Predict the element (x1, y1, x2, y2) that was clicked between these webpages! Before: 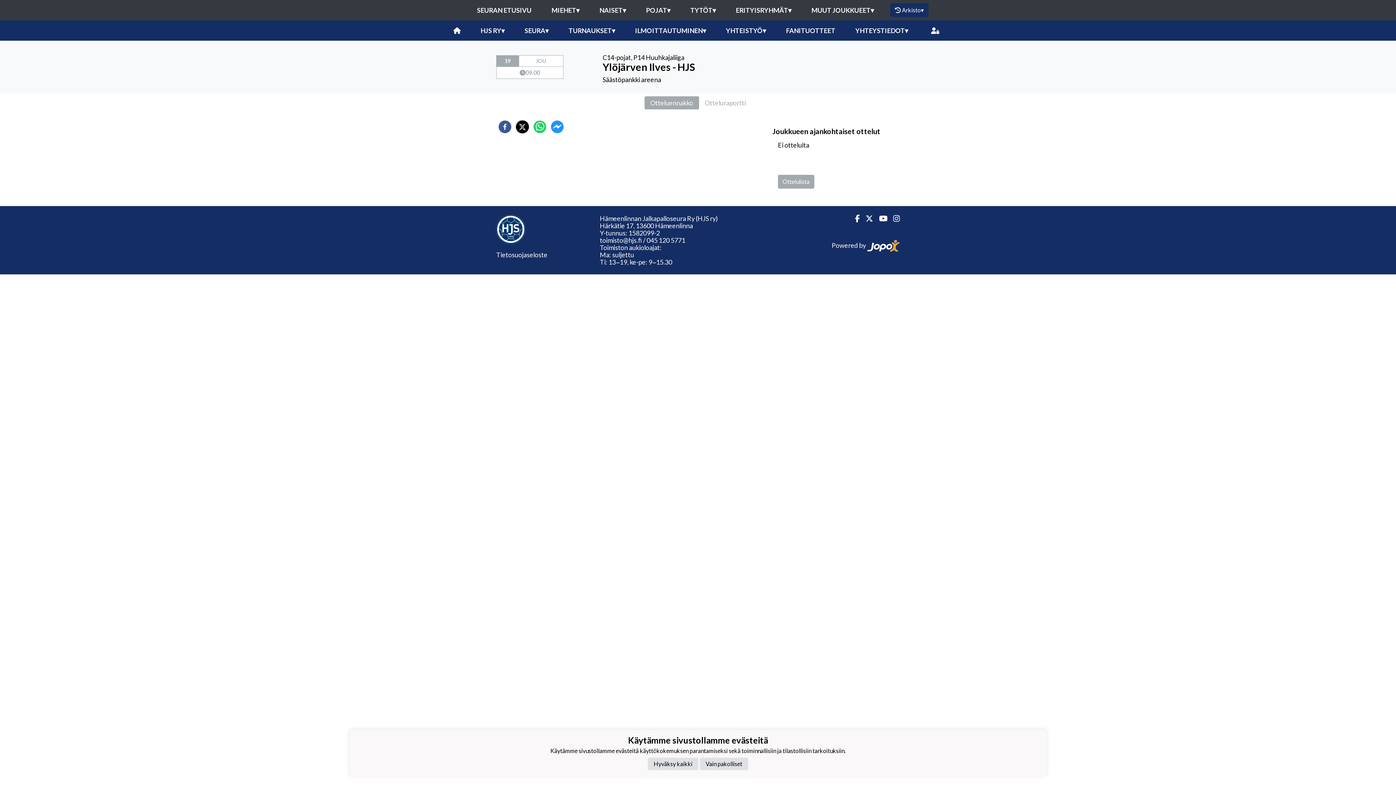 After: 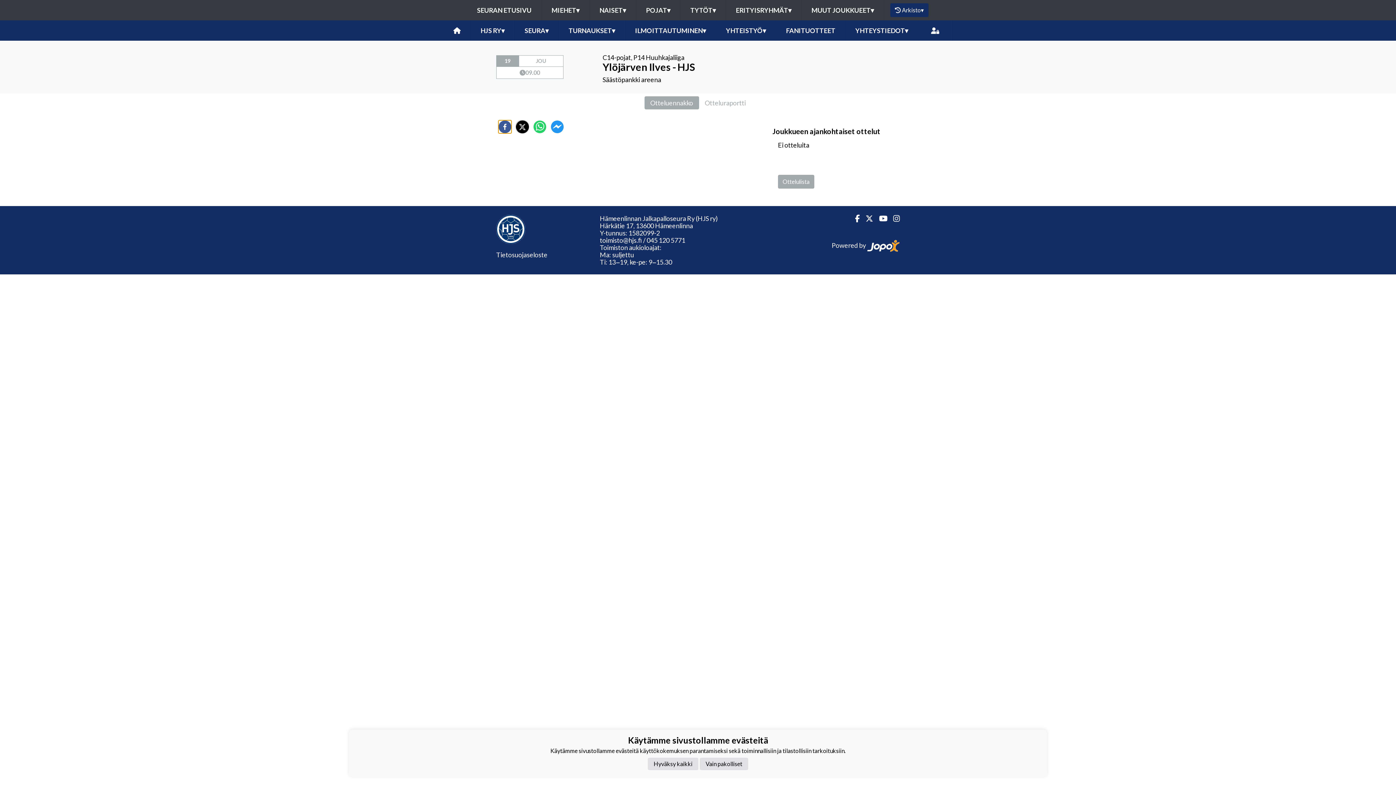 Action: label: facebook bbox: (498, 120, 511, 133)